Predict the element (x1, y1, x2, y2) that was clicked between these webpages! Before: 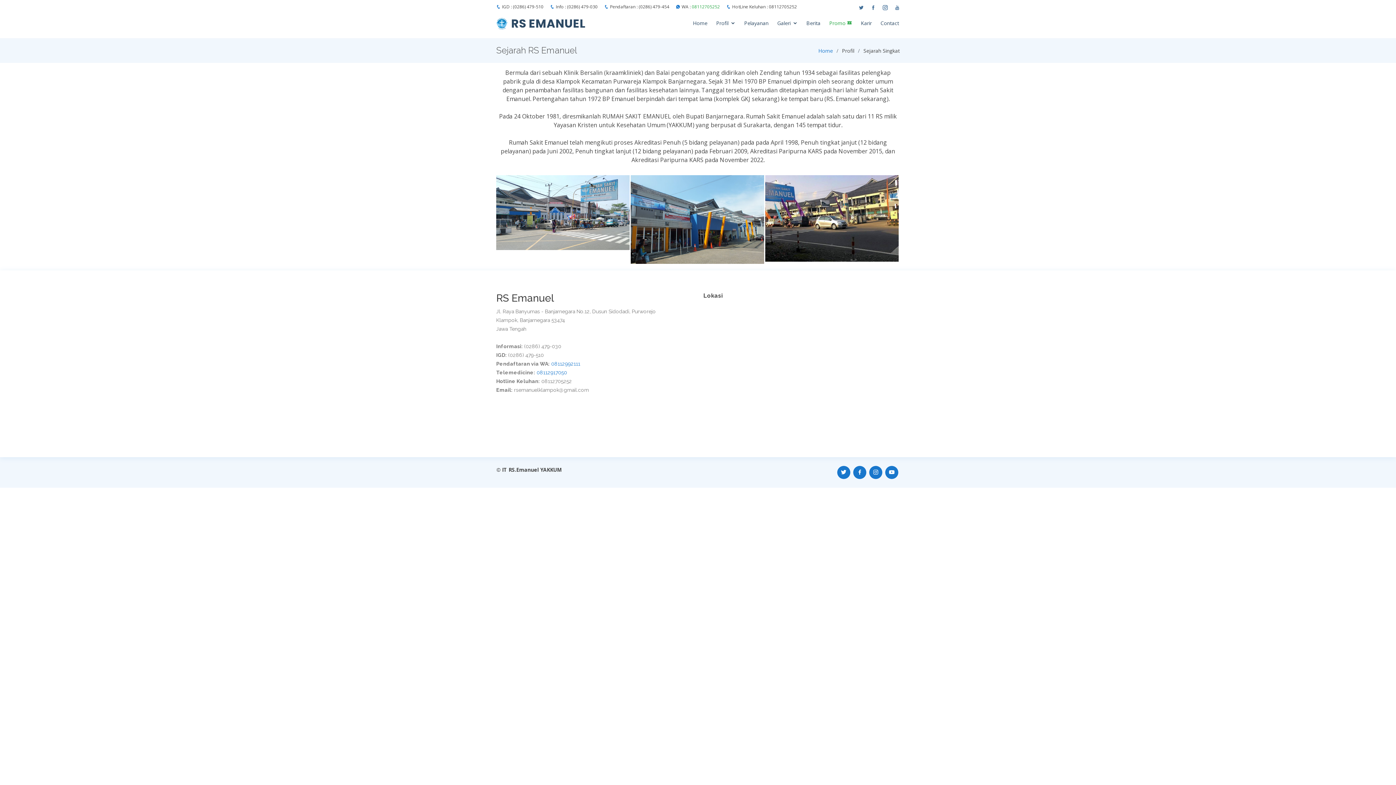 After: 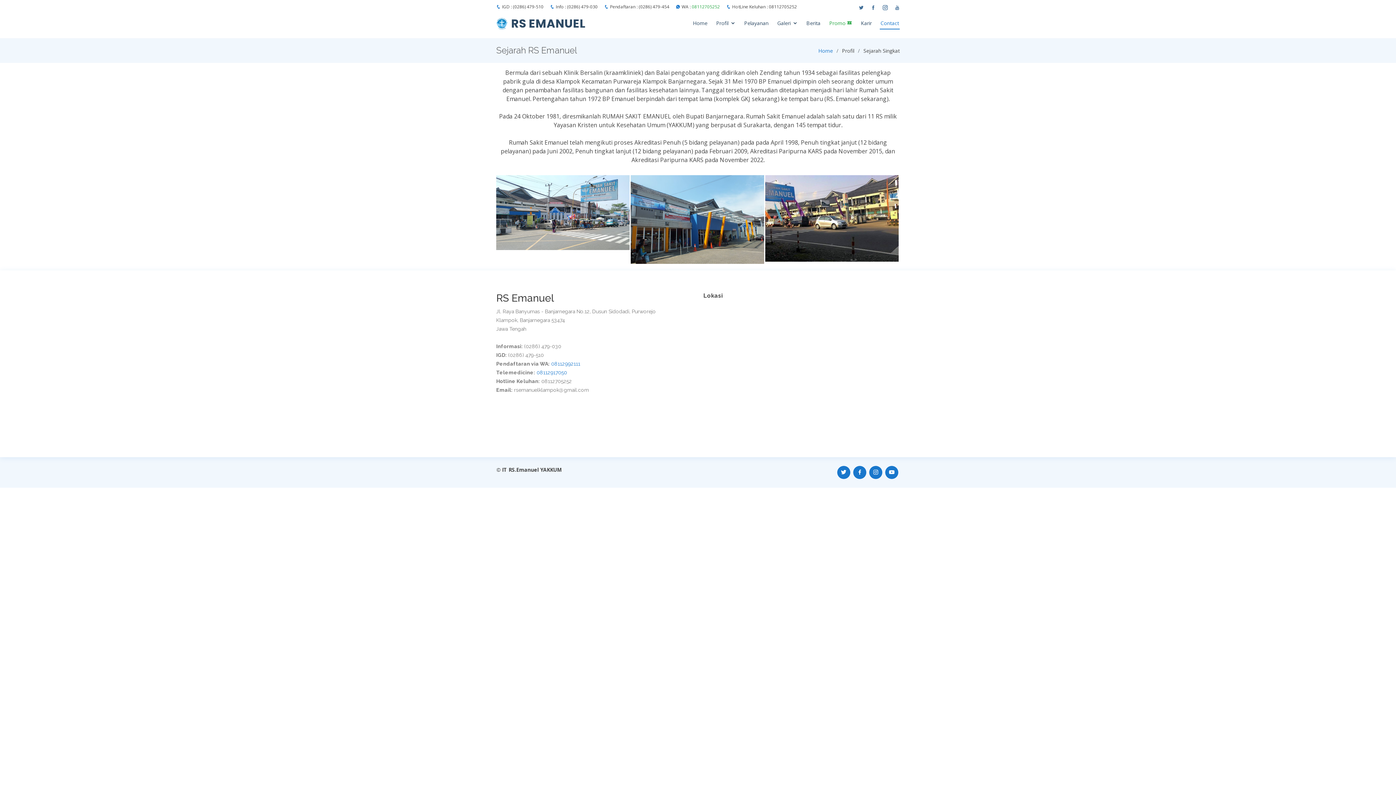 Action: label: Contact bbox: (880, 17, 900, 29)